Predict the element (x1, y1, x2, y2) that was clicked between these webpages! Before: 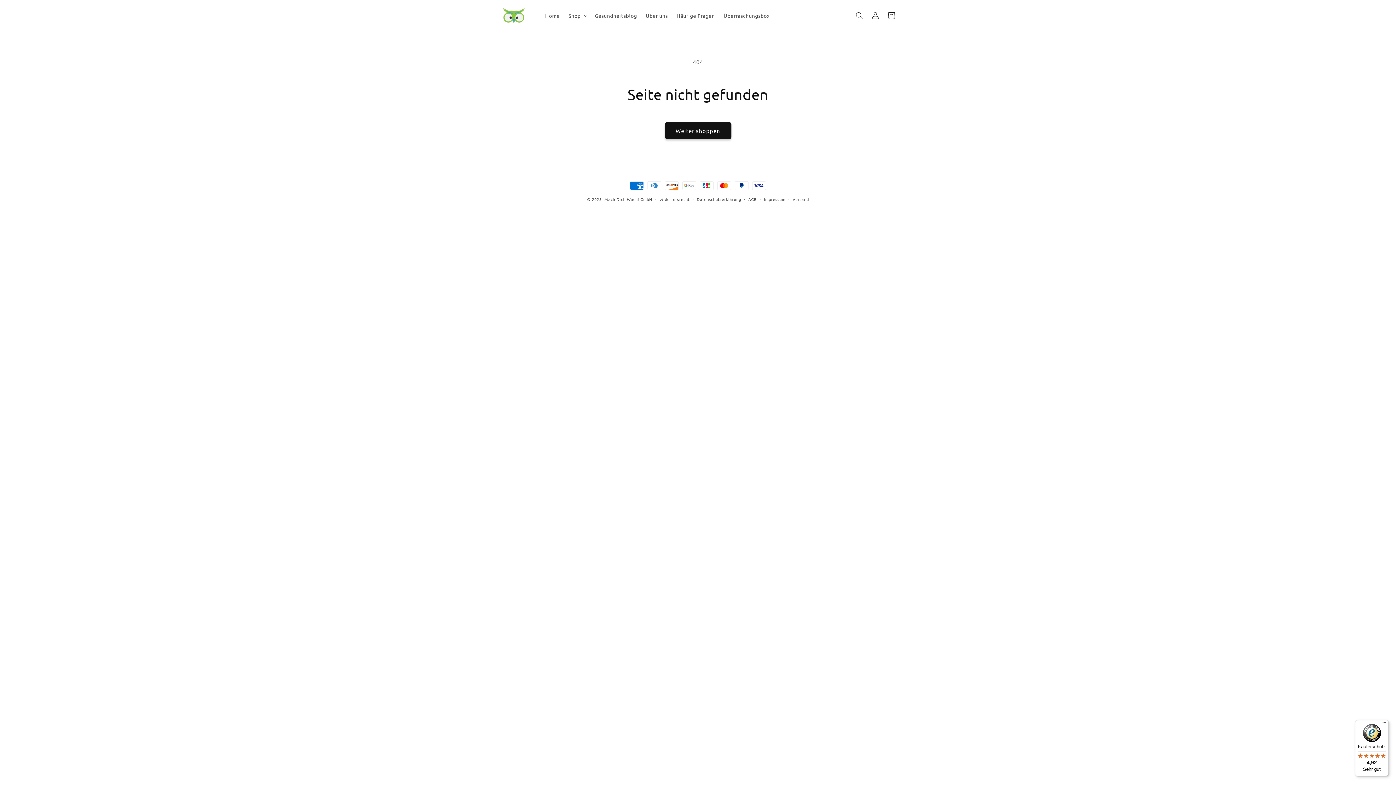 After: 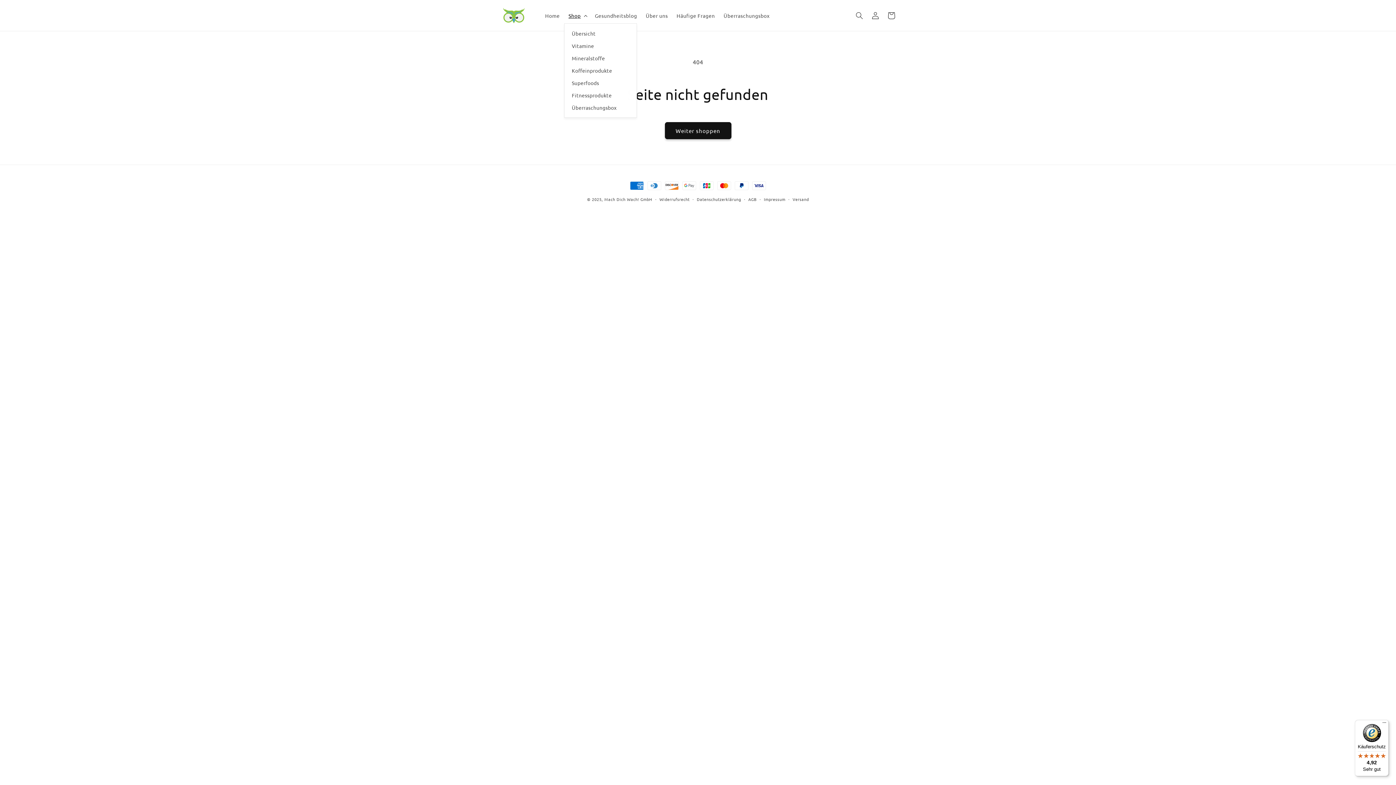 Action: bbox: (564, 7, 590, 23) label: Shop